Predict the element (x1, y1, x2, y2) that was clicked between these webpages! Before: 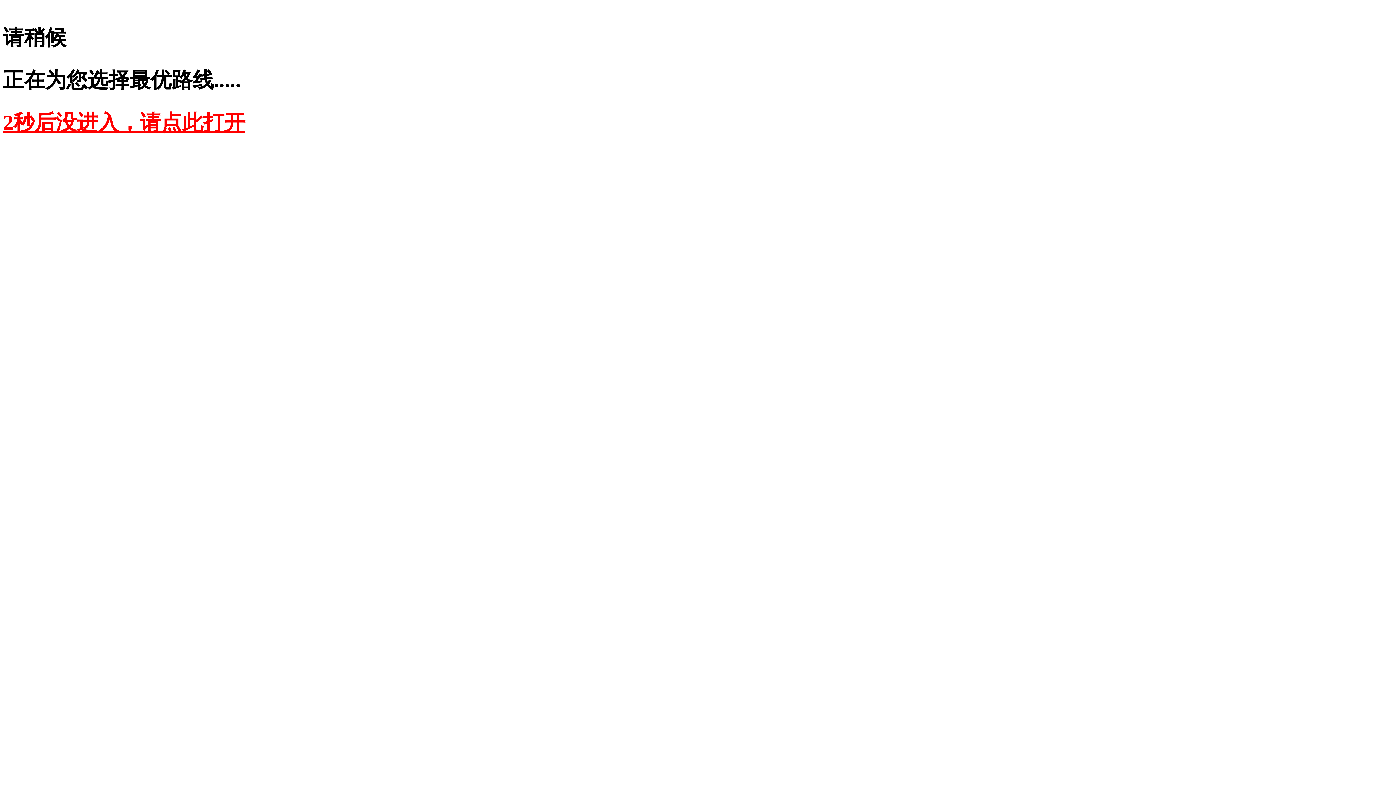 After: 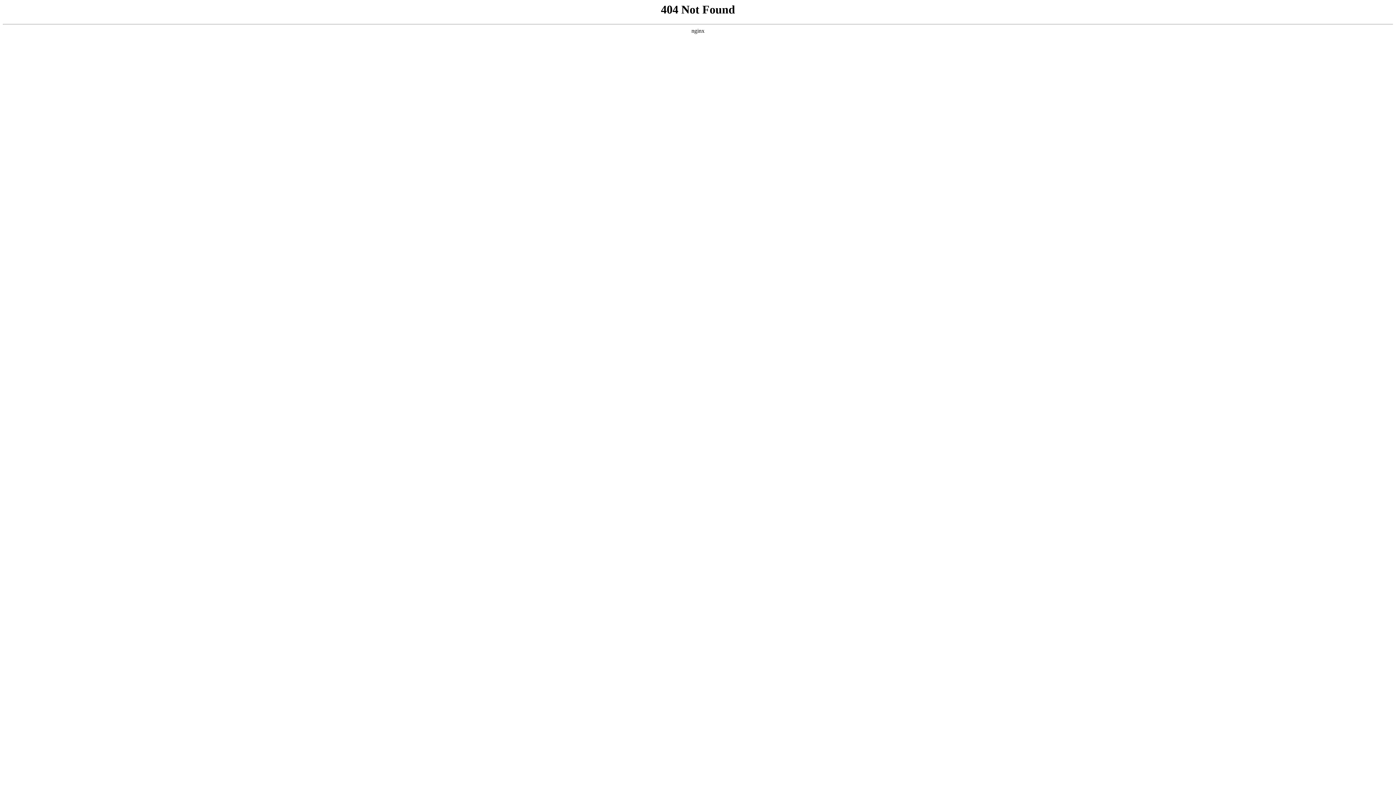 Action: bbox: (2, 110, 245, 134) label: 2秒后没进入，请点此打开